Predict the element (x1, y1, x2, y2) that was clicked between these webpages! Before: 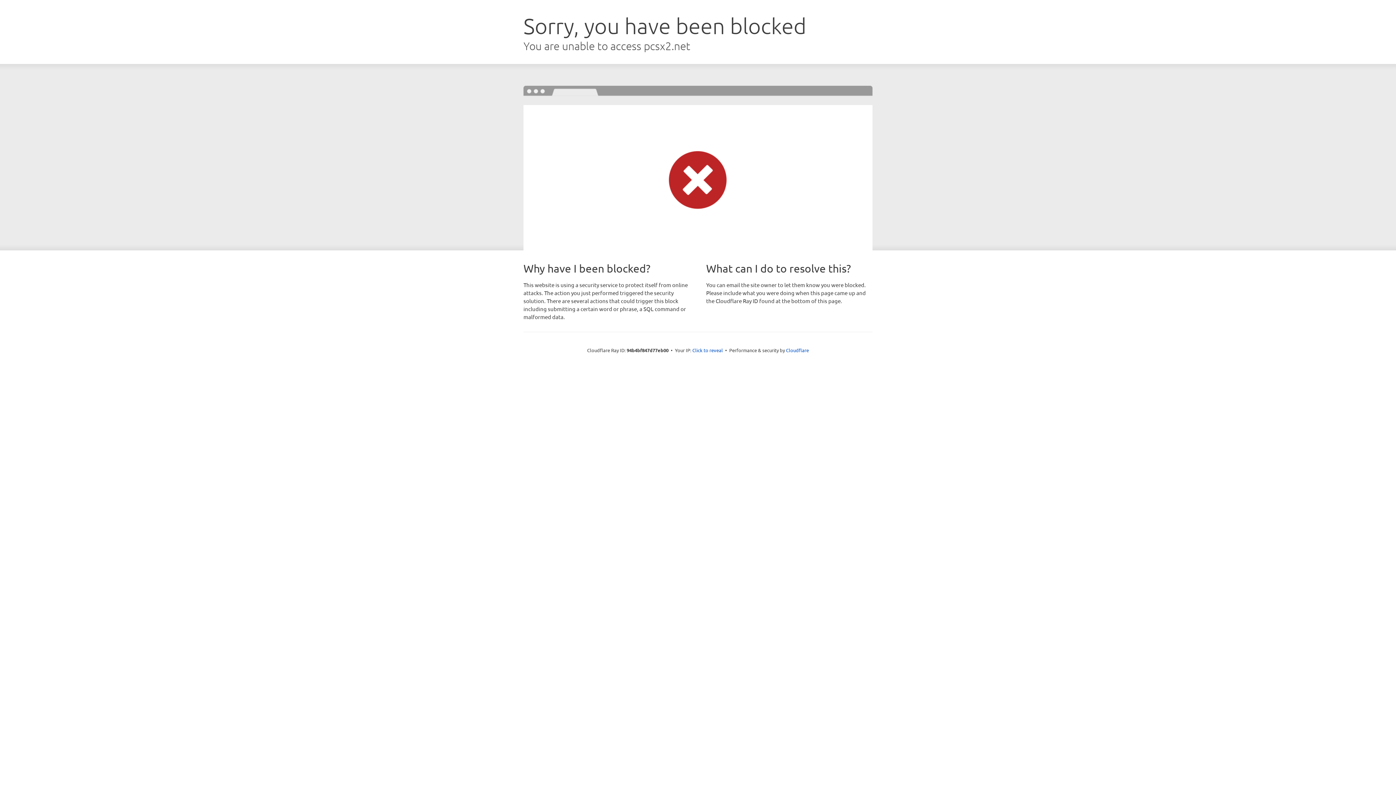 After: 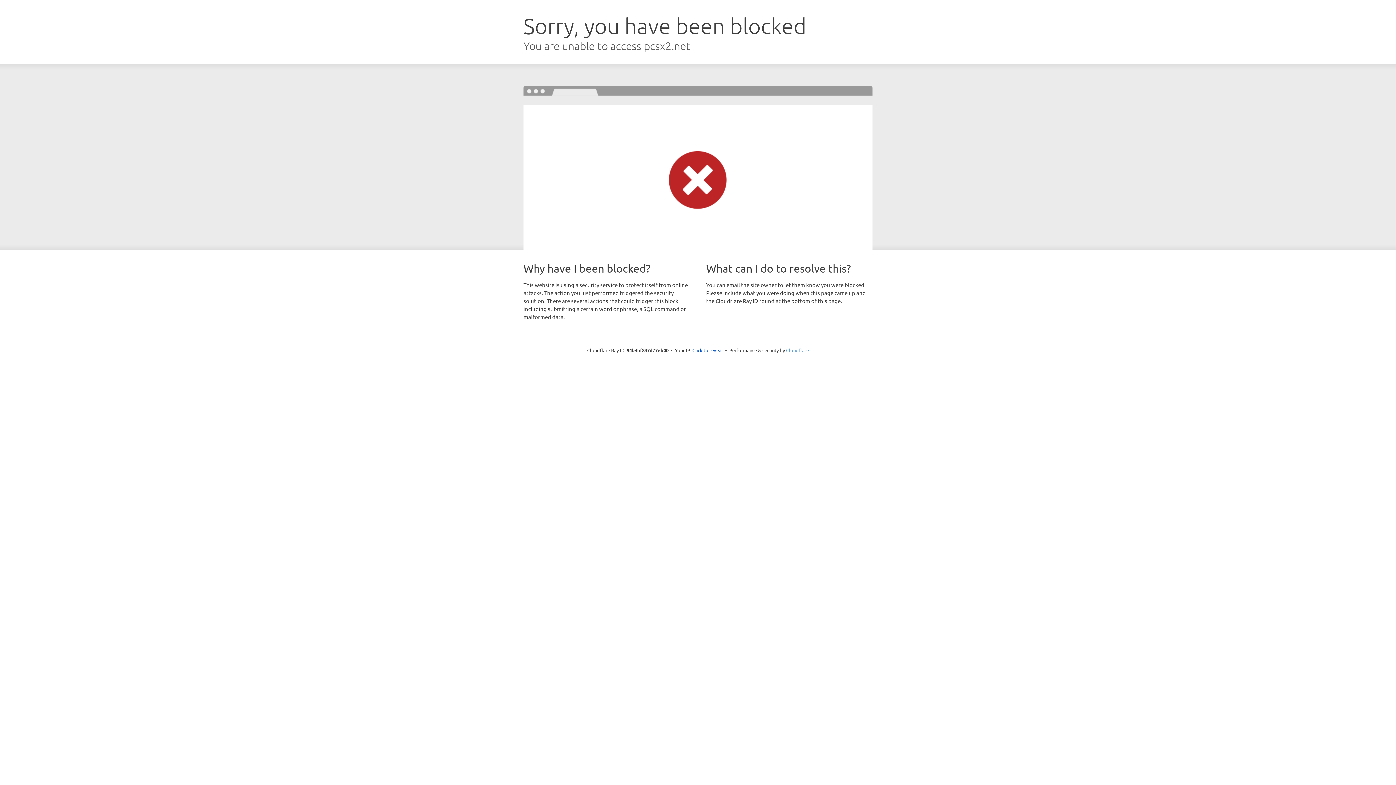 Action: bbox: (786, 347, 809, 353) label: Cloudflare